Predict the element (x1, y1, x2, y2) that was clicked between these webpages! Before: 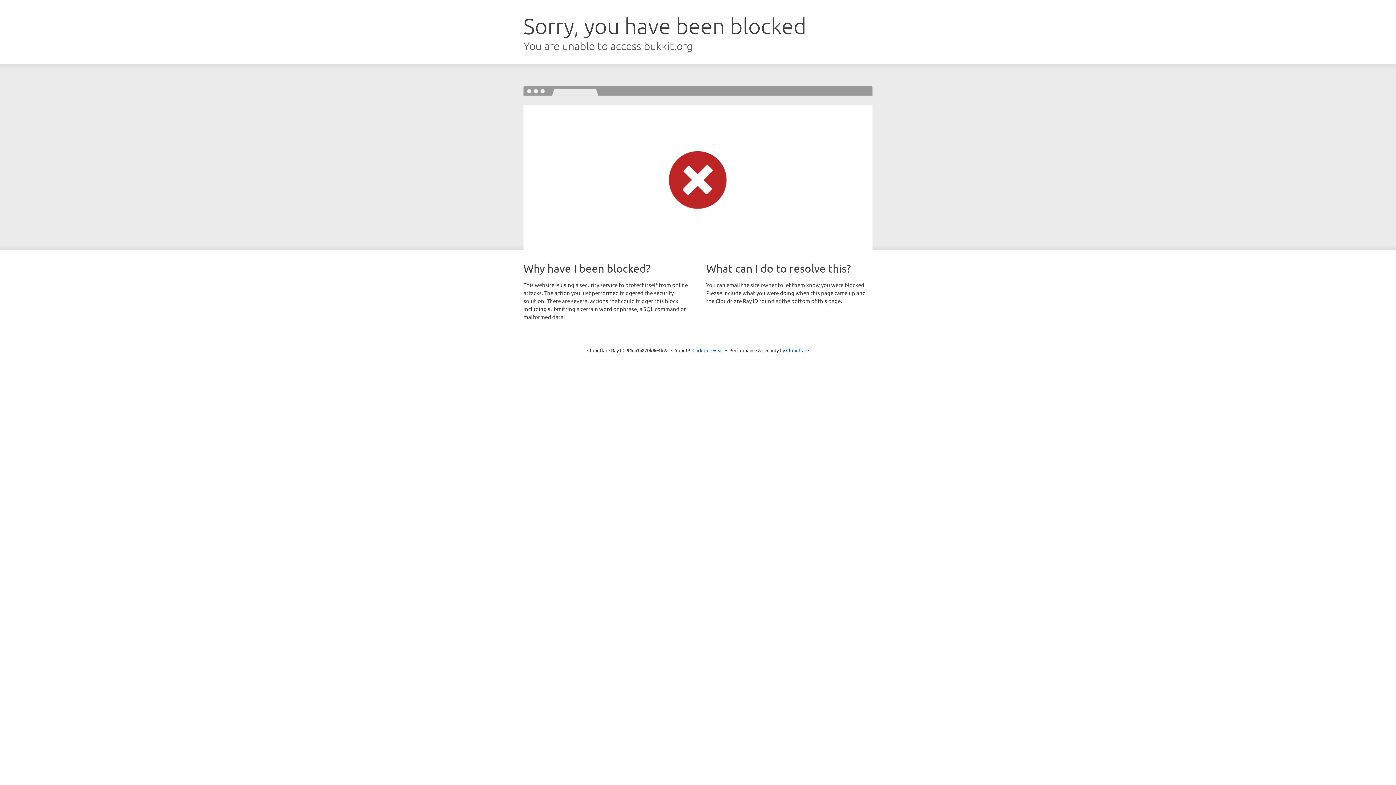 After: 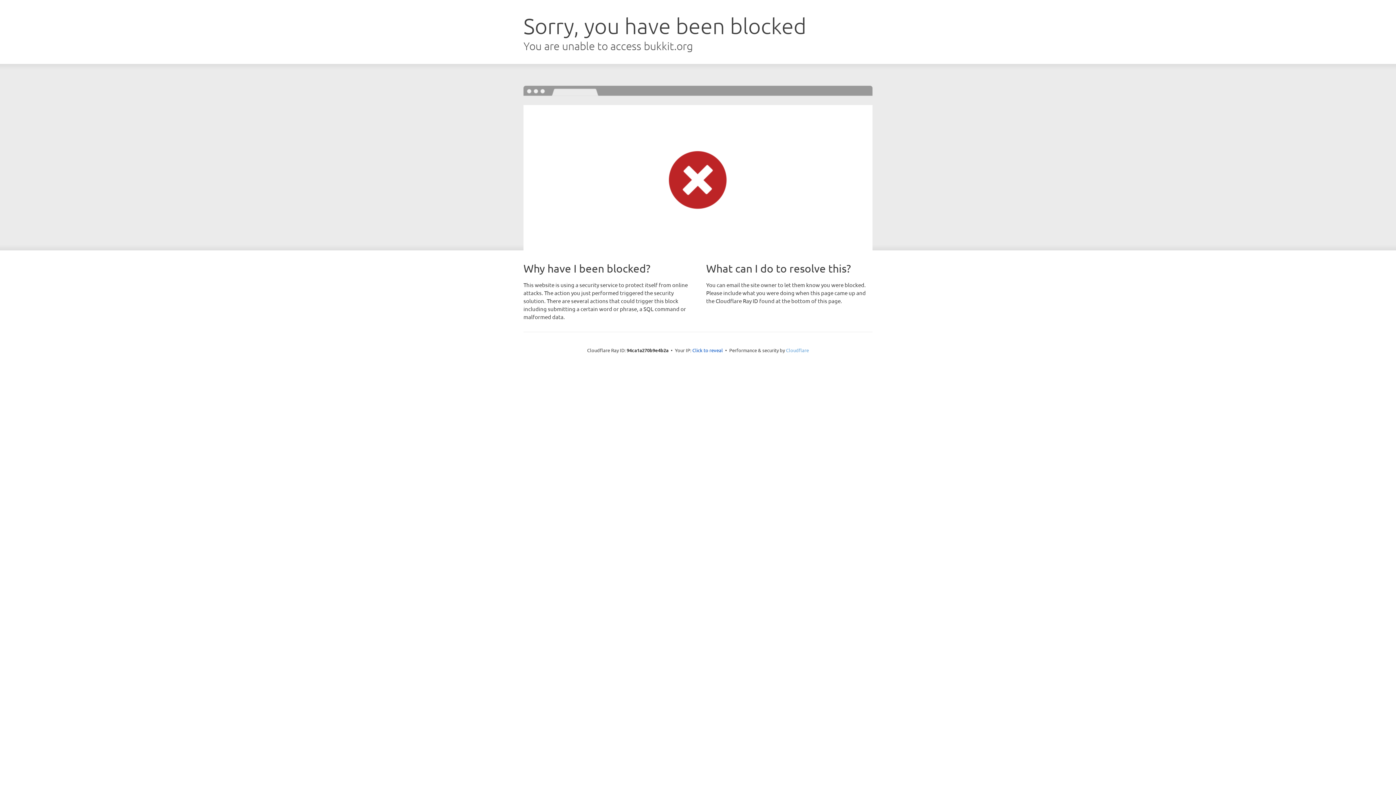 Action: bbox: (786, 347, 809, 353) label: Cloudflare